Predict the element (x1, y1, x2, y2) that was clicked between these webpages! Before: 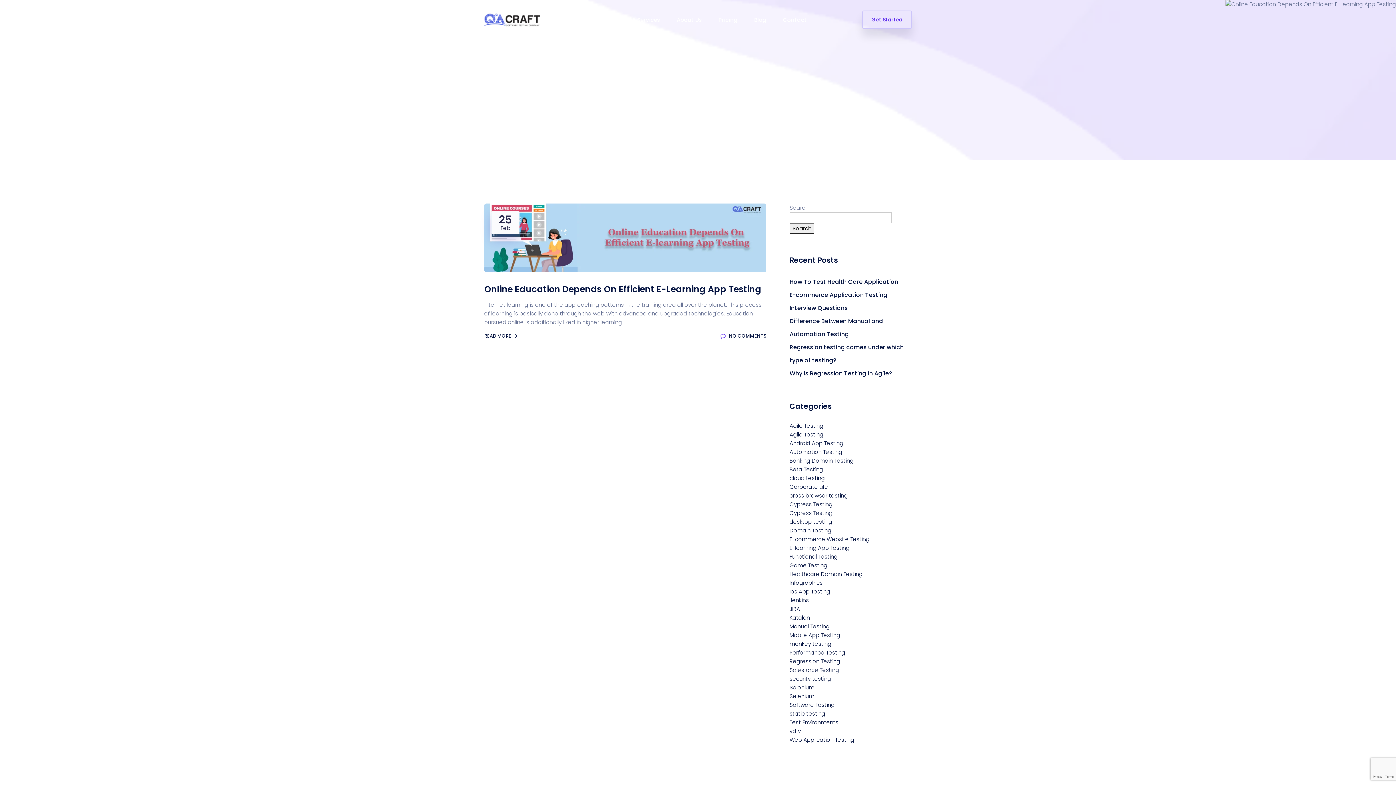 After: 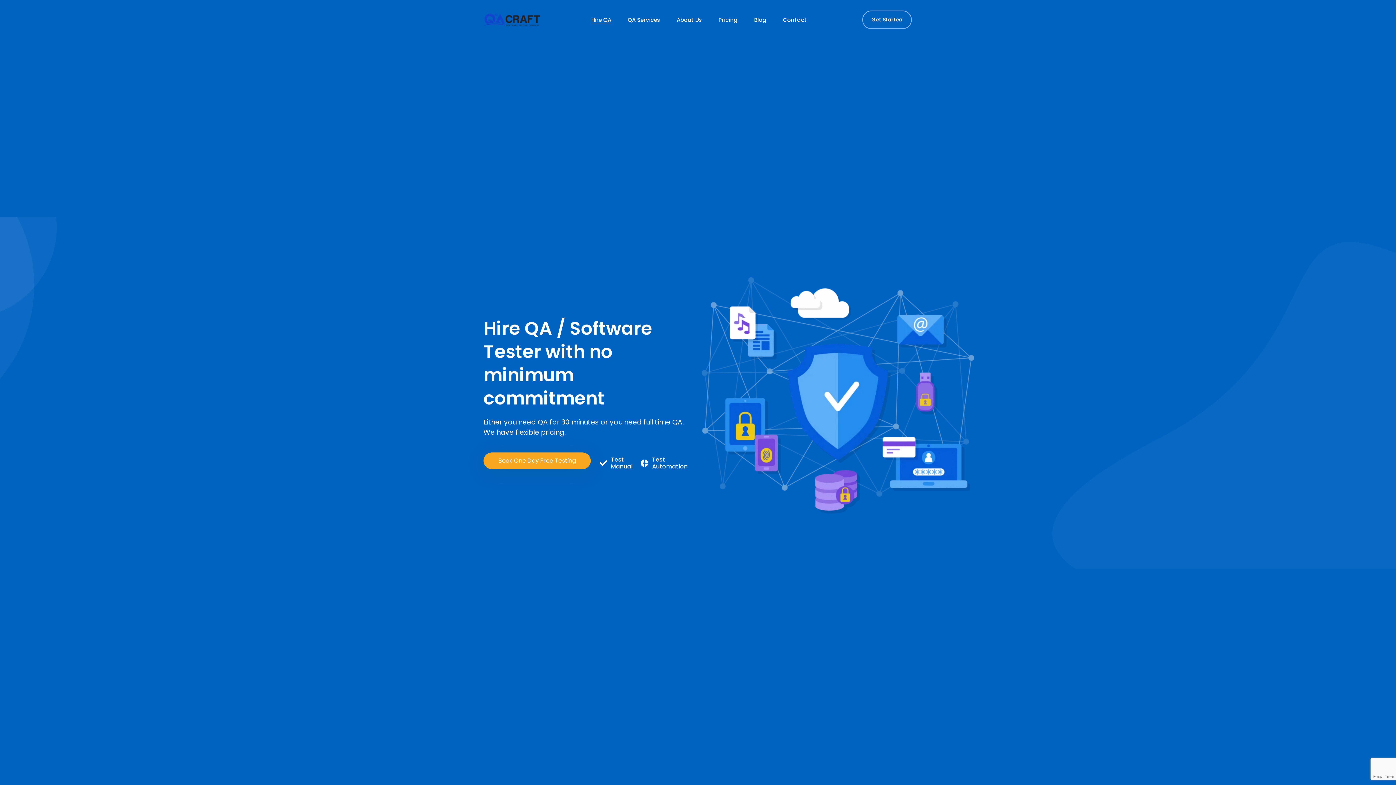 Action: bbox: (591, 15, 611, 24) label: Hire QA